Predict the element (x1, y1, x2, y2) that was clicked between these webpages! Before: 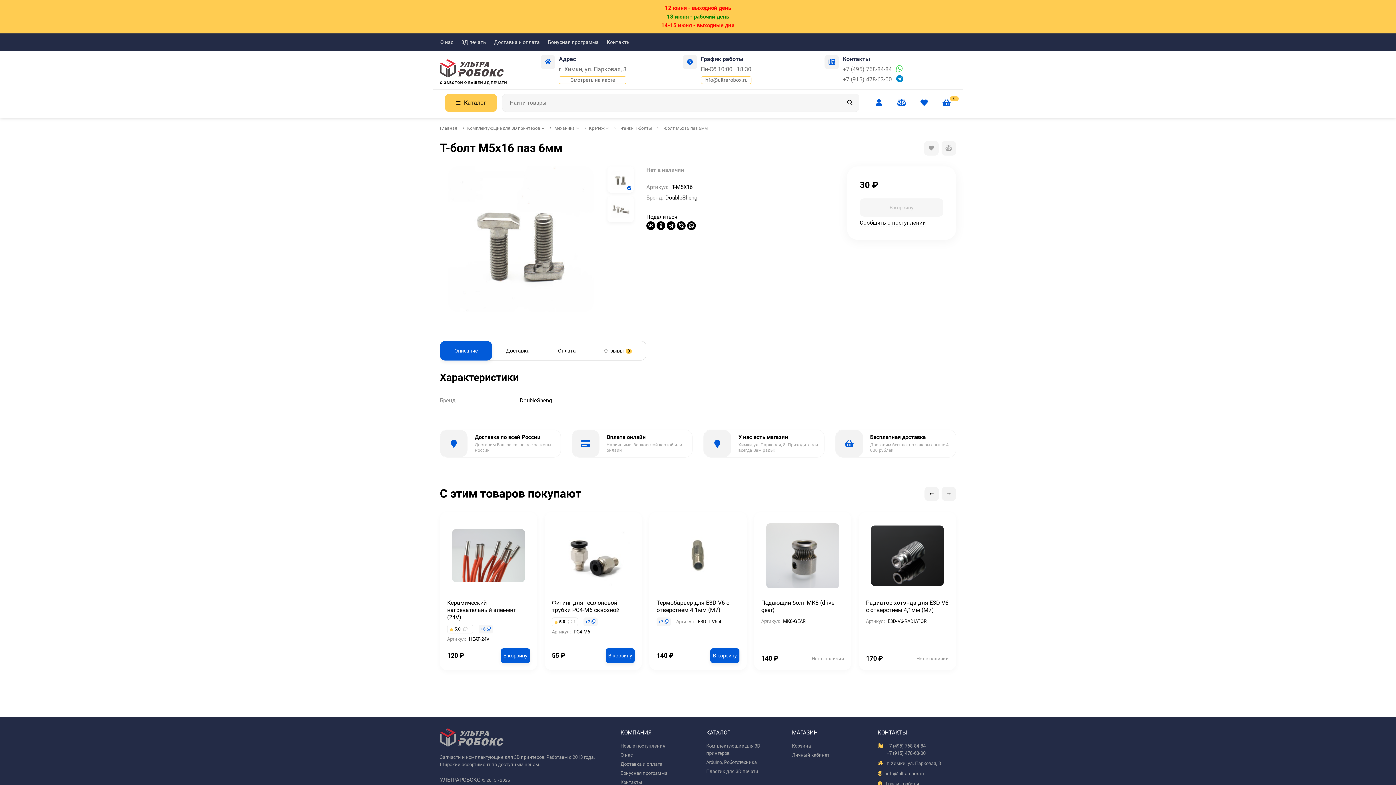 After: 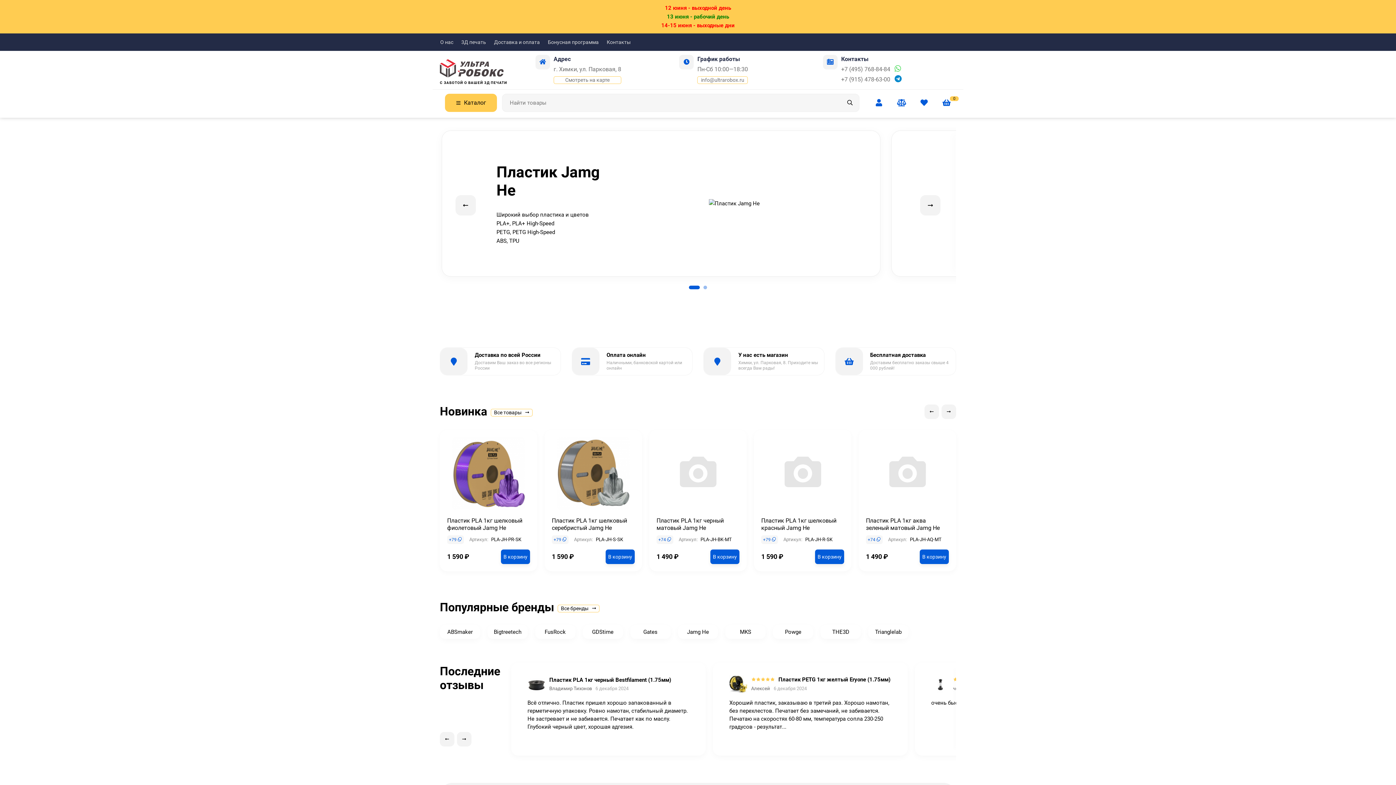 Action: bbox: (440, 728, 594, 746)